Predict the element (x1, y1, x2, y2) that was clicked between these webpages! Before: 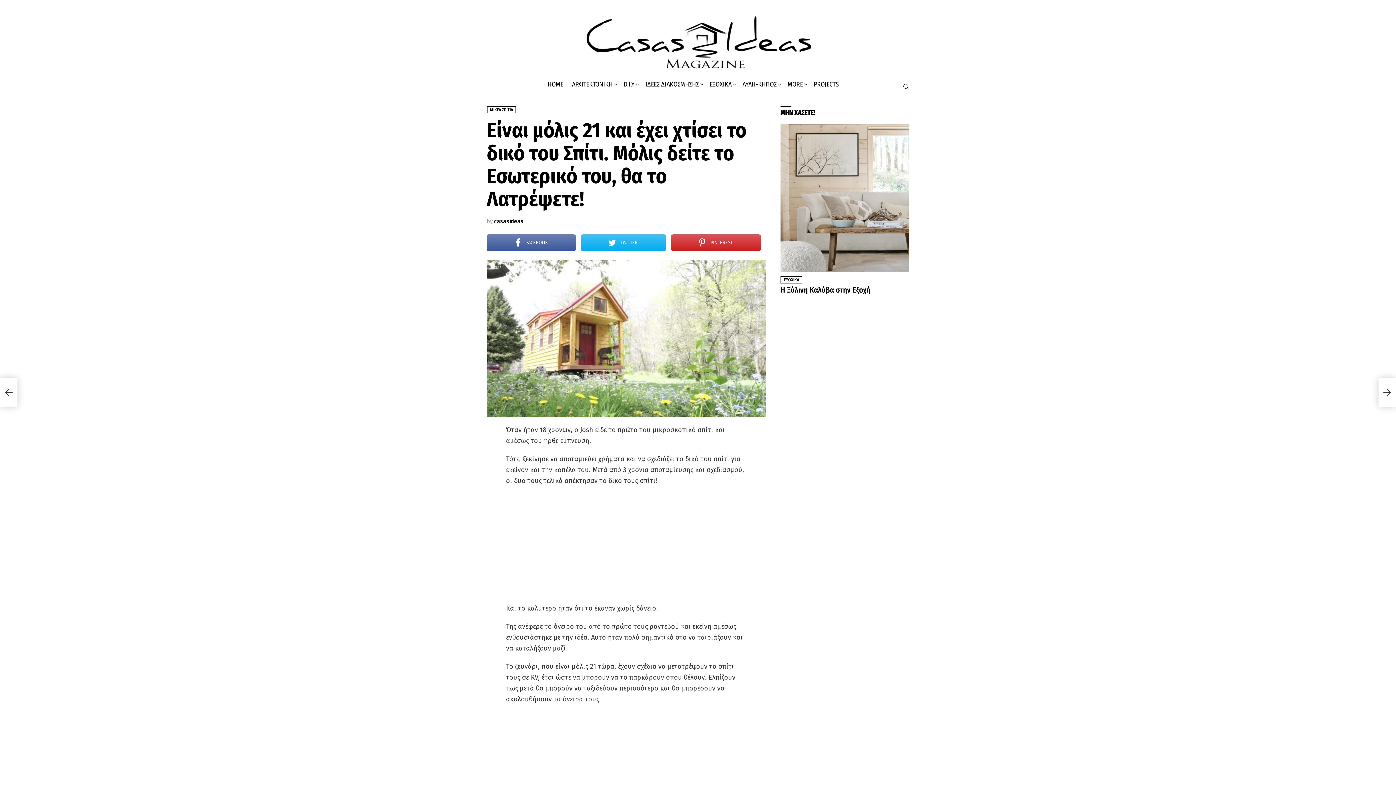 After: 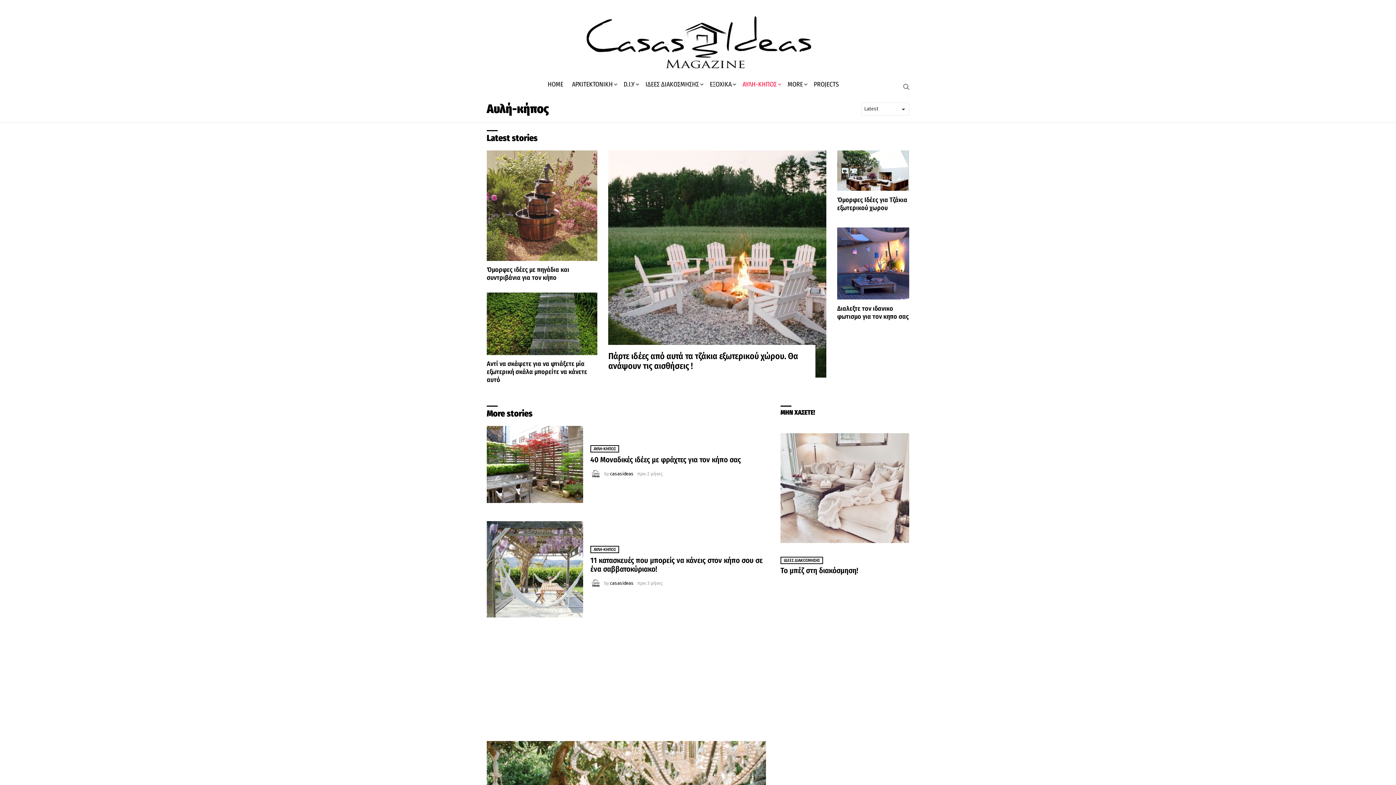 Action: bbox: (739, 78, 782, 89) label: ΑΥΛΗ-ΚΗΠΟΣ